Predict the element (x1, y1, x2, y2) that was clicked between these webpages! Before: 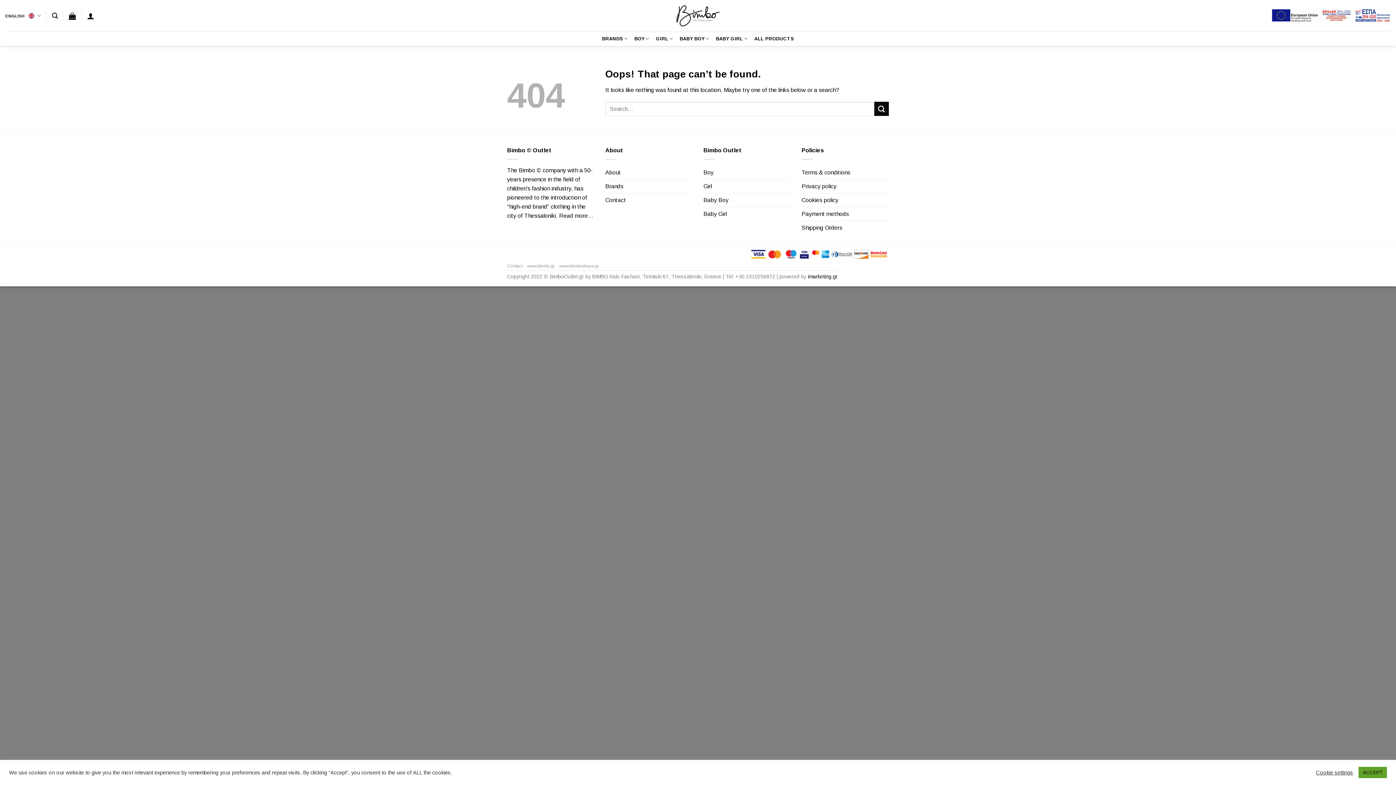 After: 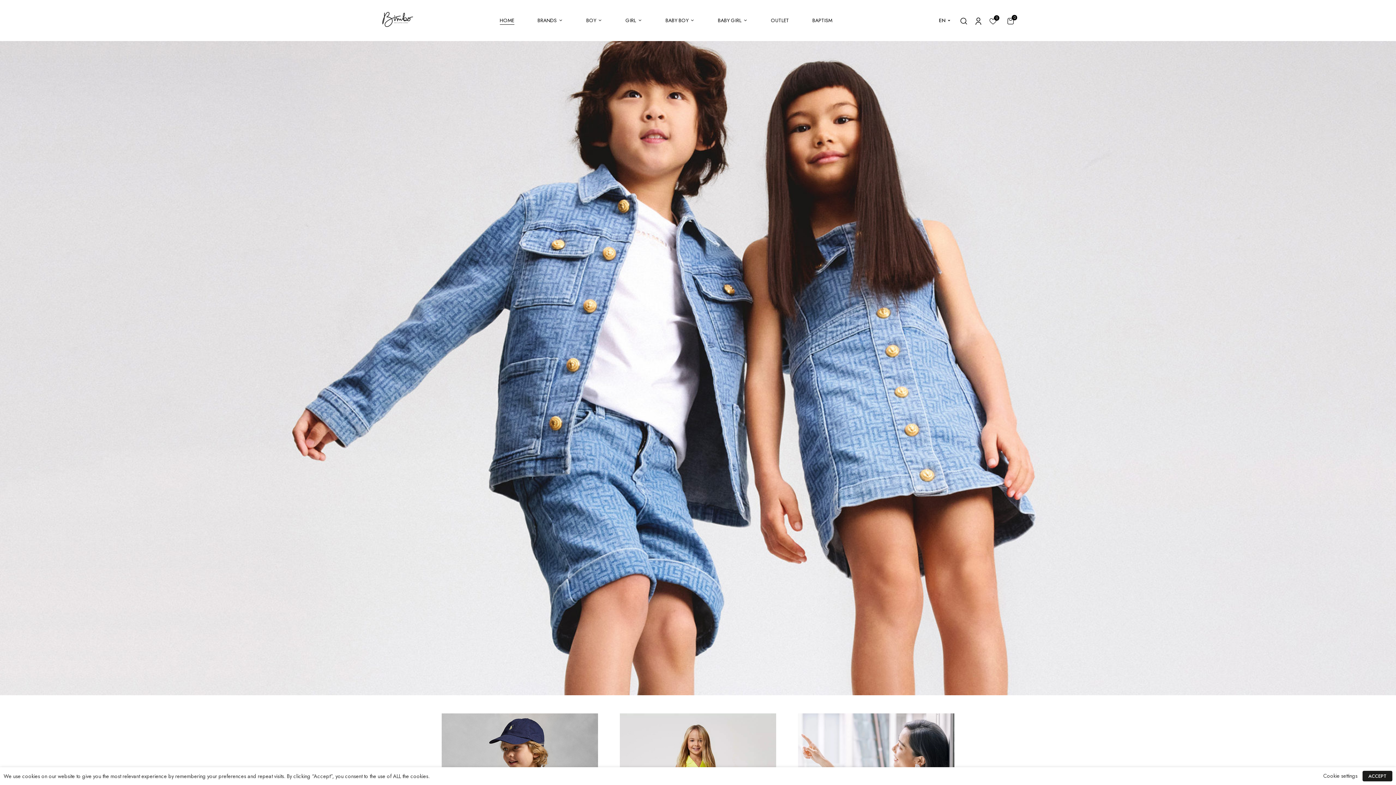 Action: bbox: (527, 263, 554, 268) label: www.bimbo.gr